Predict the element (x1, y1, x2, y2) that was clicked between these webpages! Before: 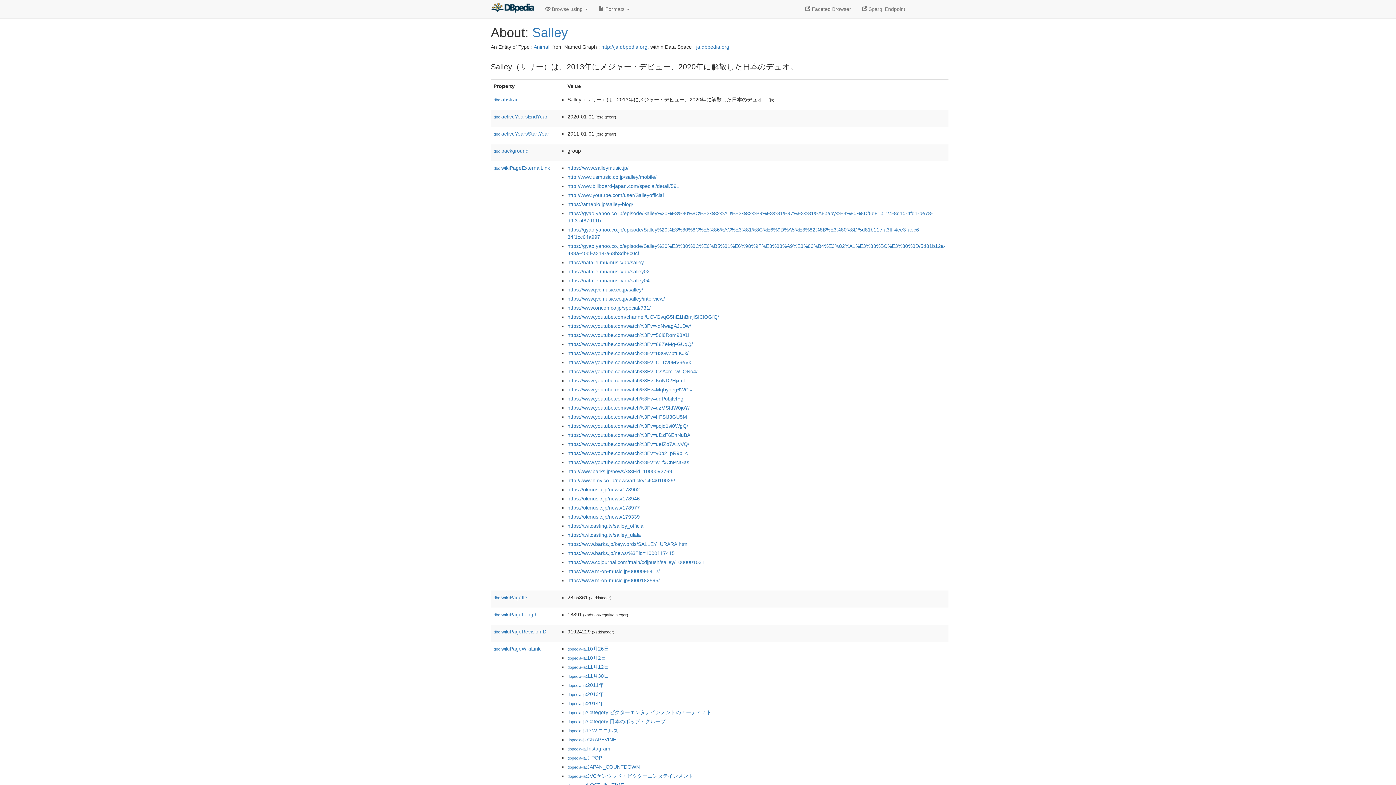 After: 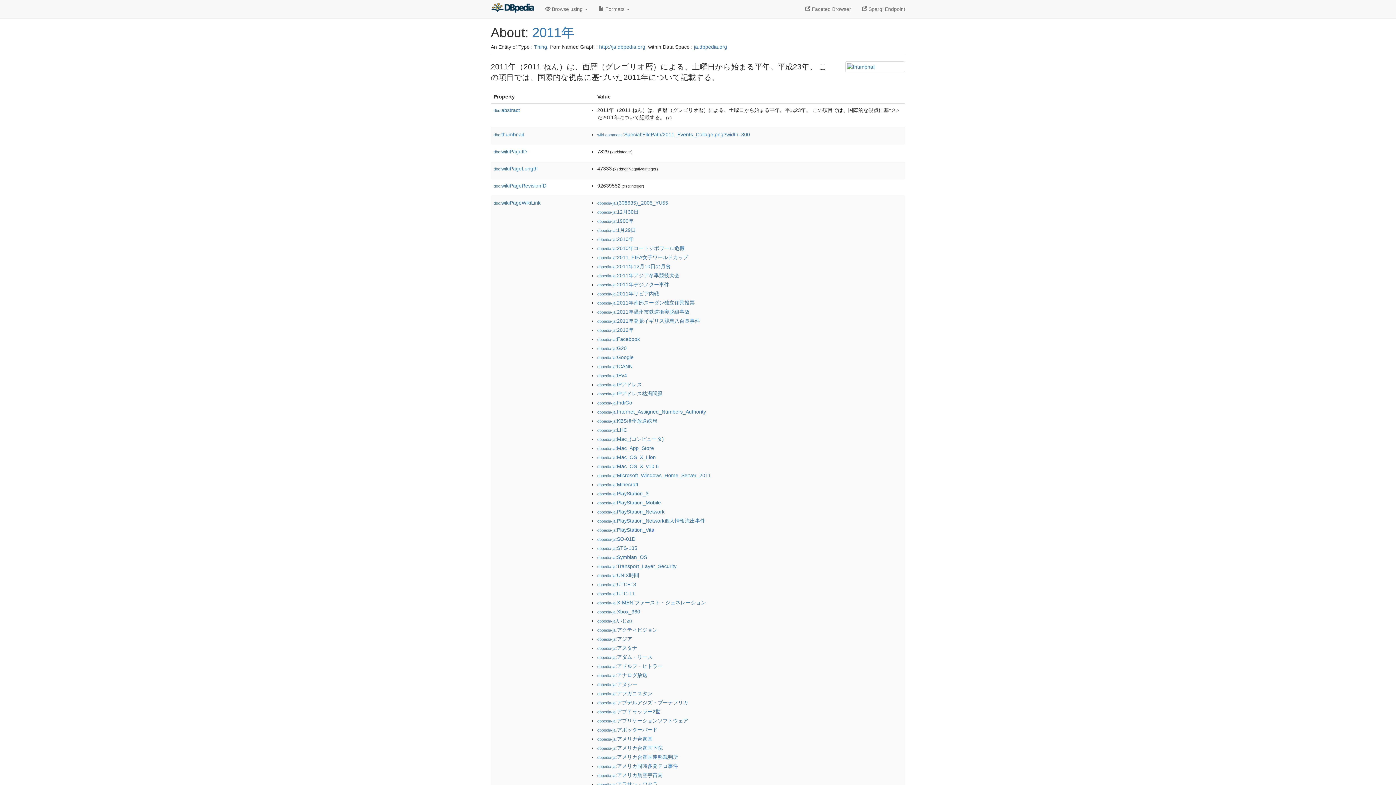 Action: label: dbpedia-ja:2011年 bbox: (567, 682, 604, 688)